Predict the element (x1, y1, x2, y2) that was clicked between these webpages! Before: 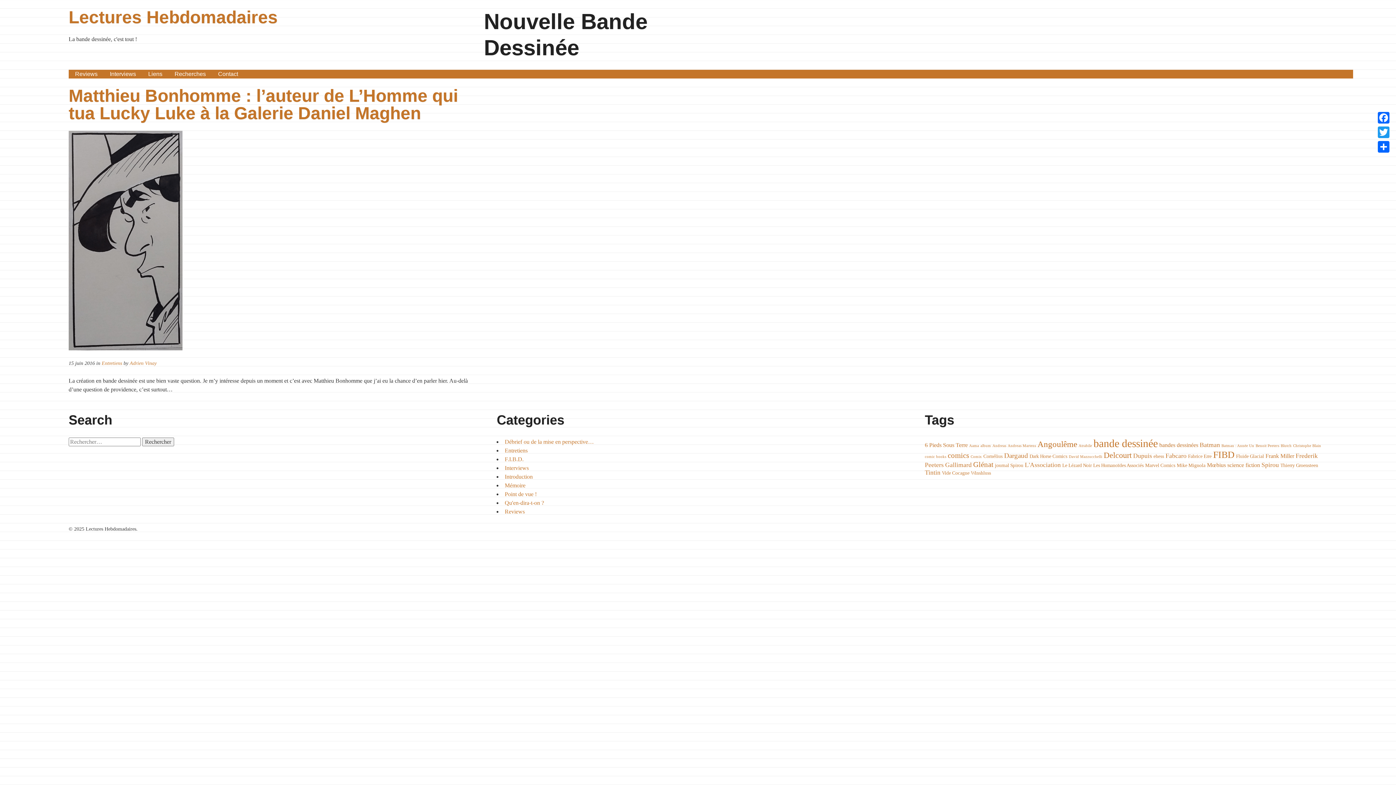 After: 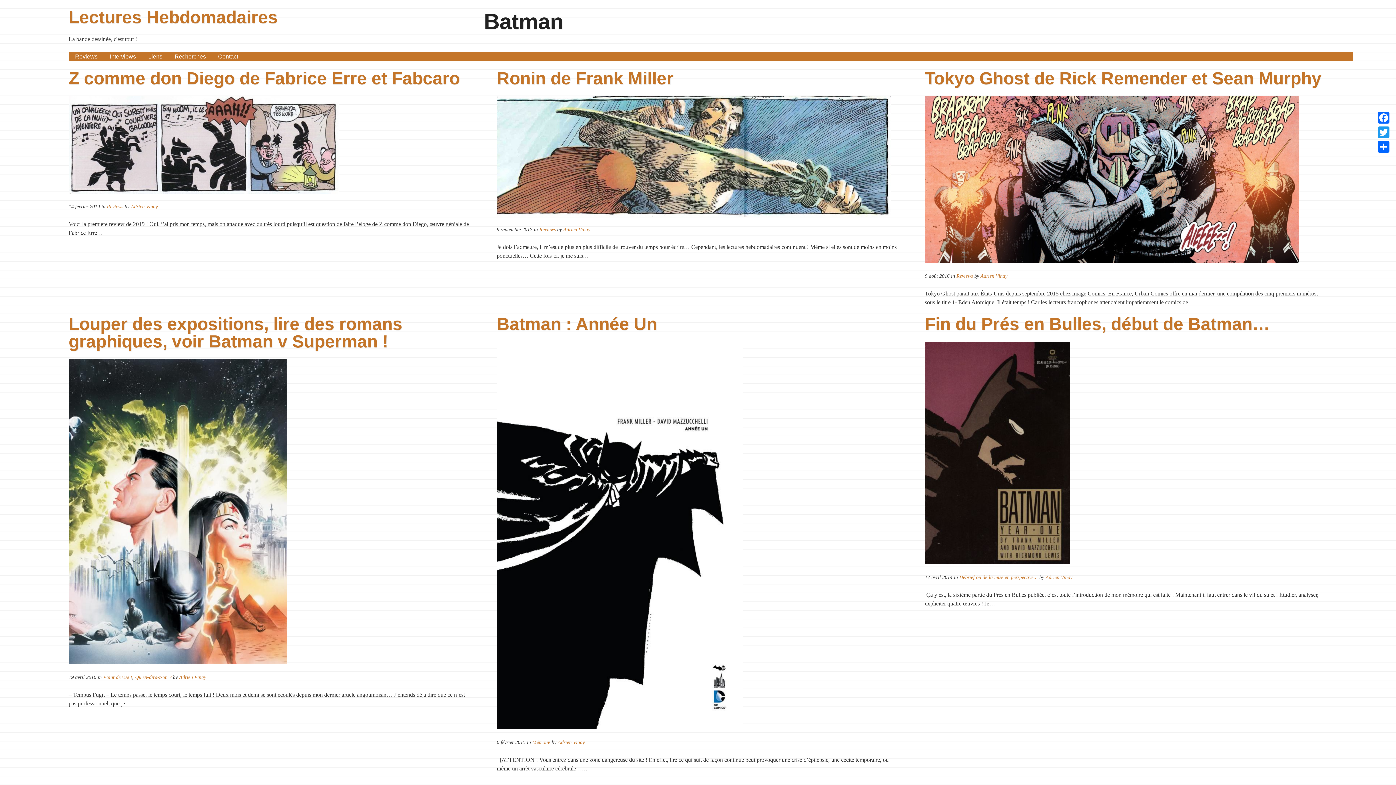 Action: bbox: (1200, 441, 1220, 448) label: Batman (6 éléments)